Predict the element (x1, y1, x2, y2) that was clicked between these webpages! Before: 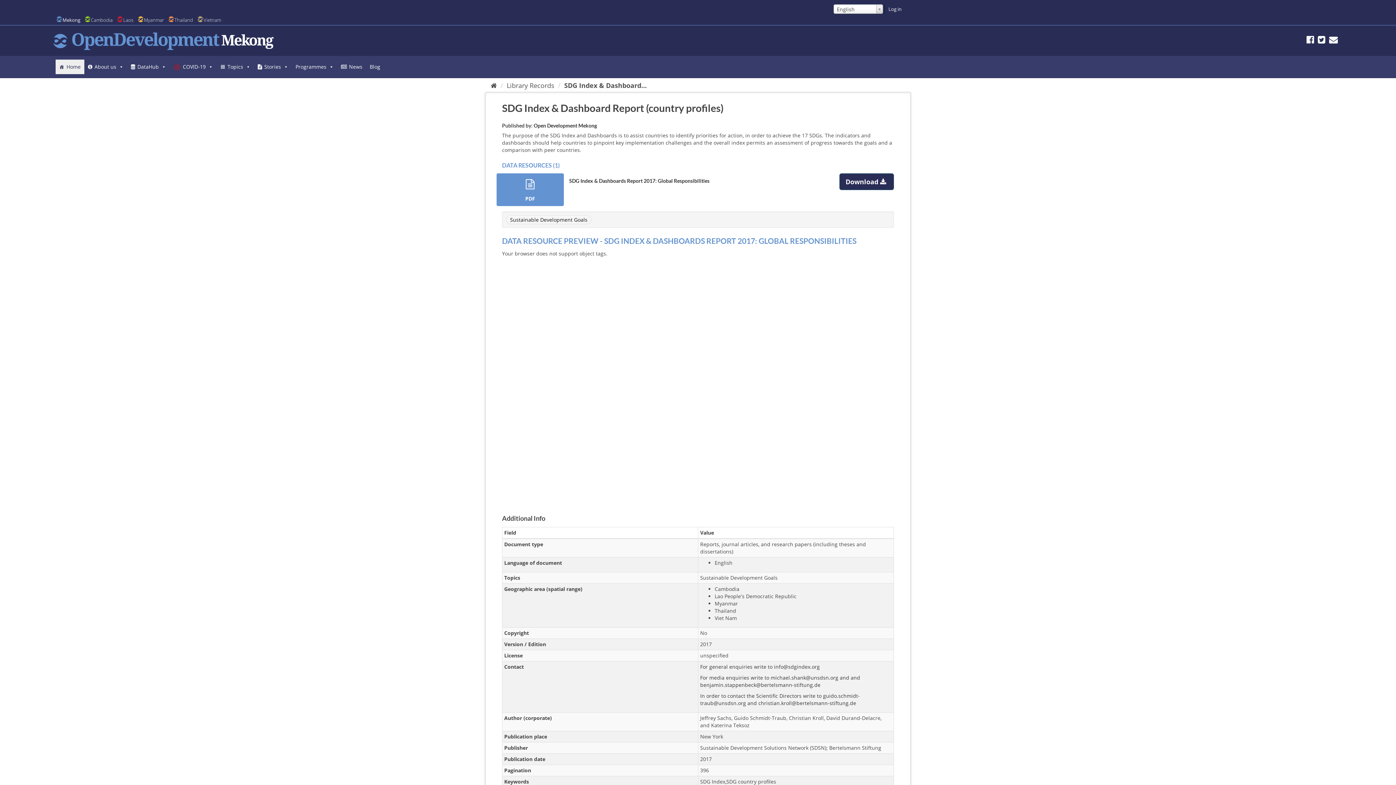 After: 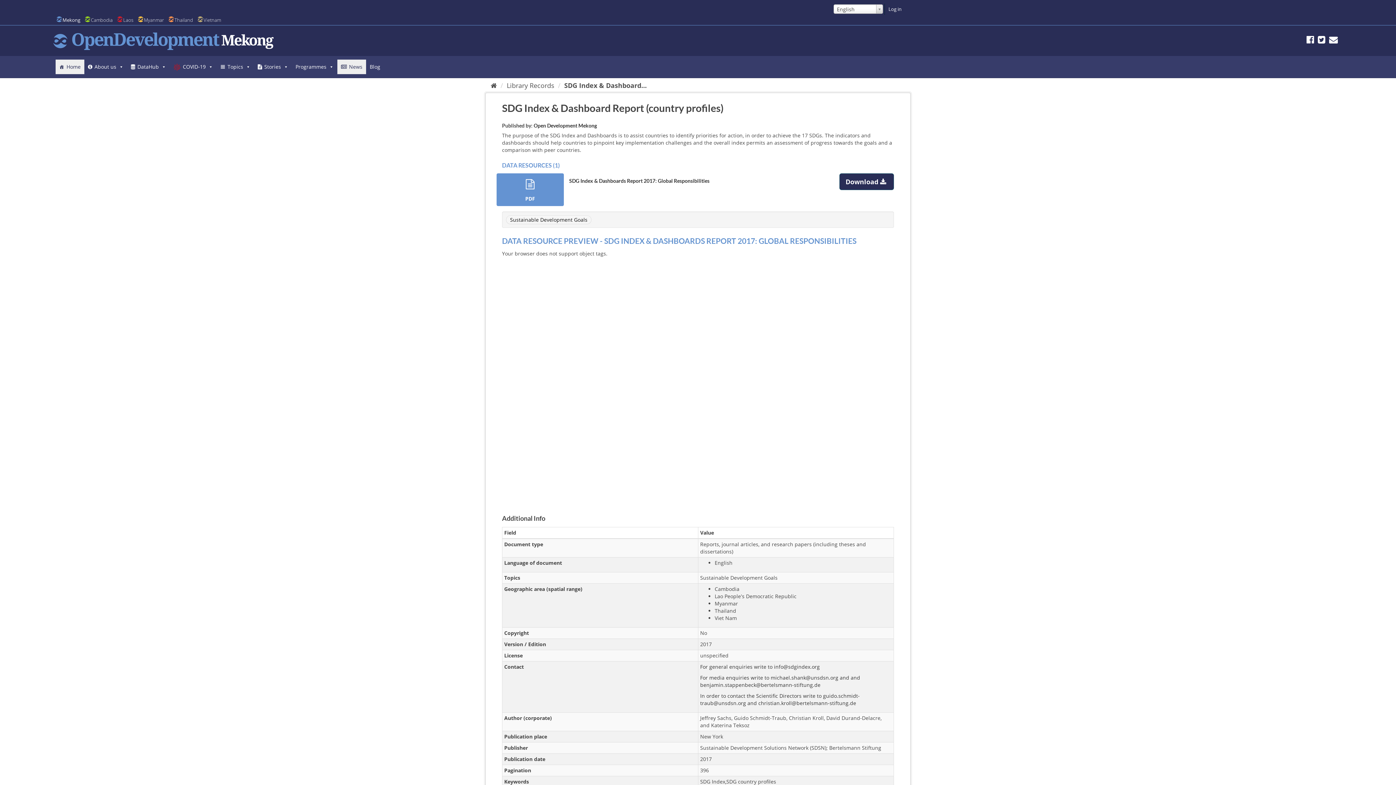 Action: label: News bbox: (337, 59, 366, 74)